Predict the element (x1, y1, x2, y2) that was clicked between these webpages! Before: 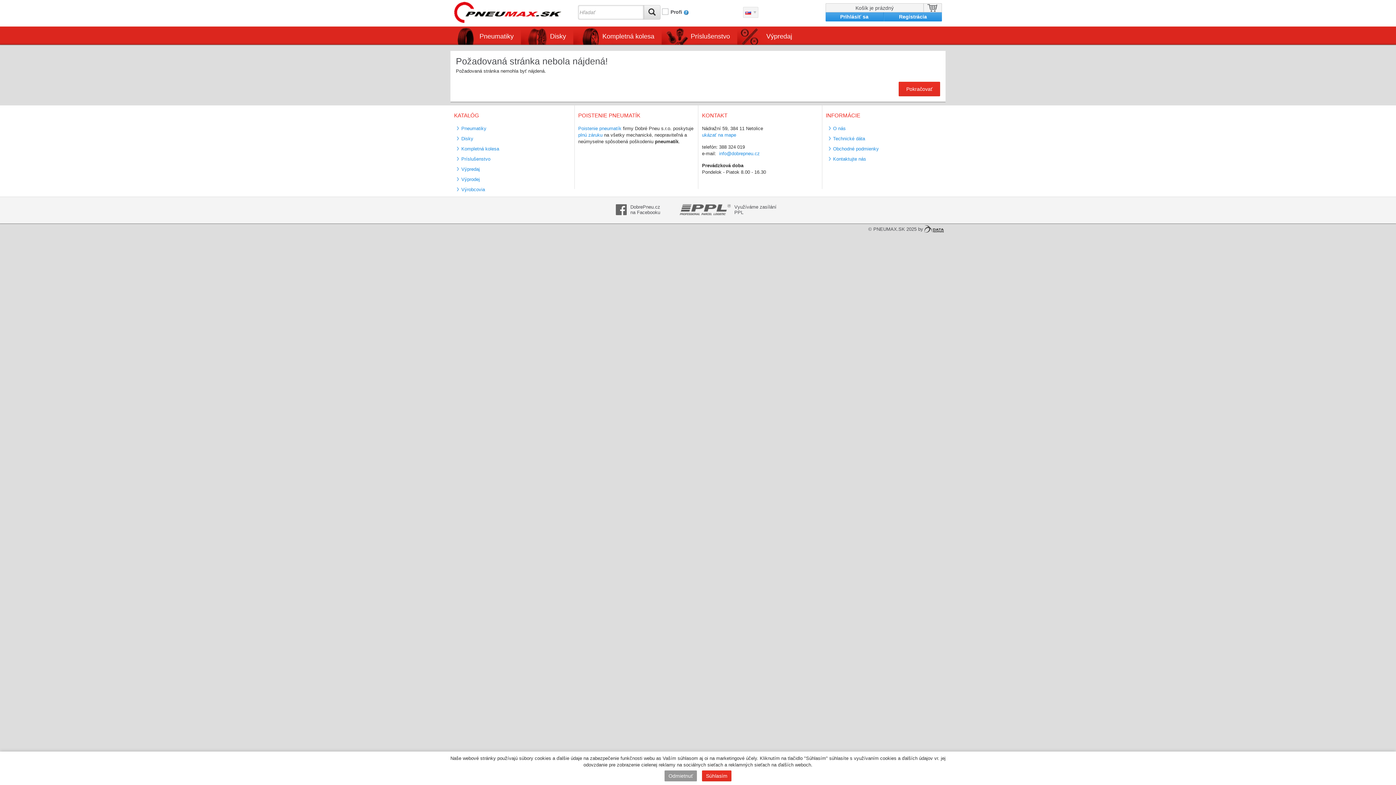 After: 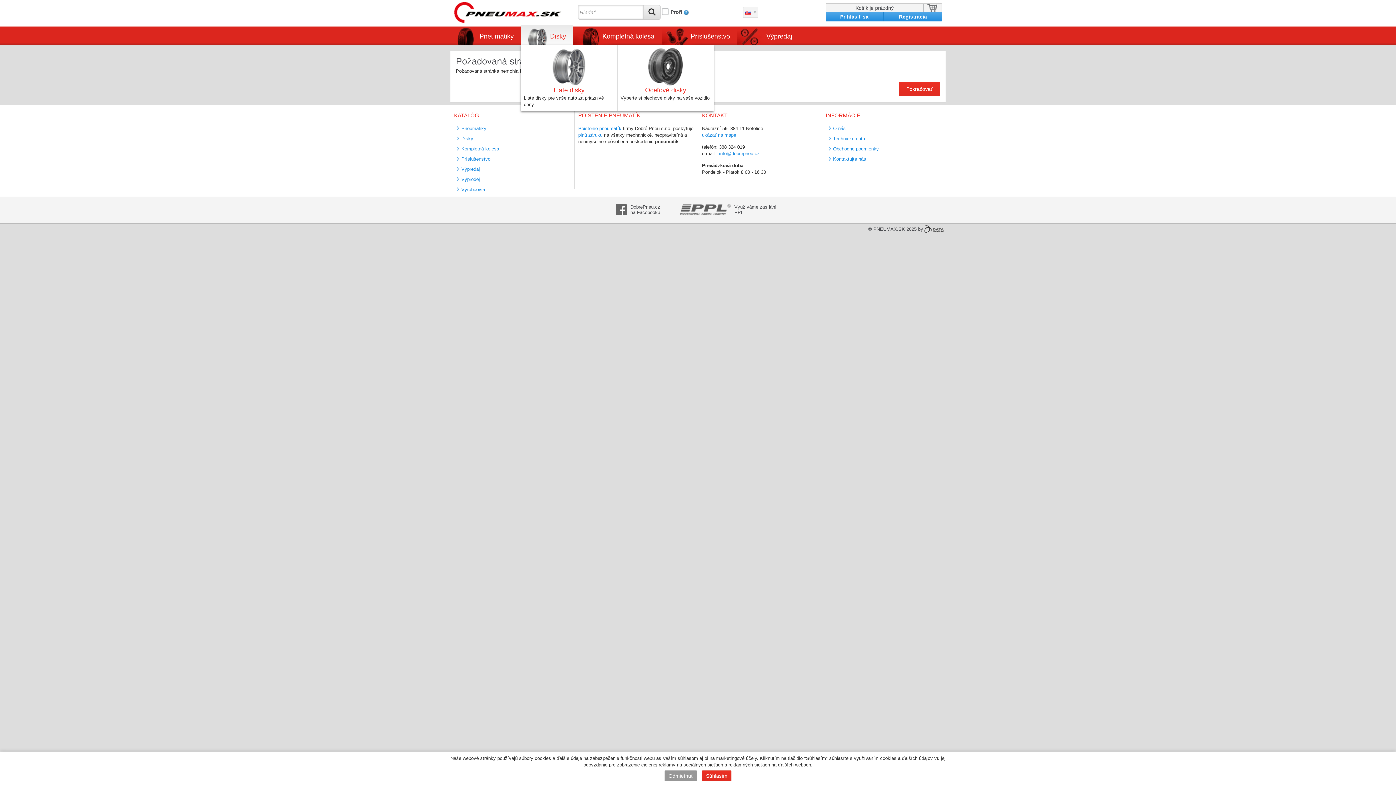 Action: label: Disky bbox: (521, 24, 573, 44)